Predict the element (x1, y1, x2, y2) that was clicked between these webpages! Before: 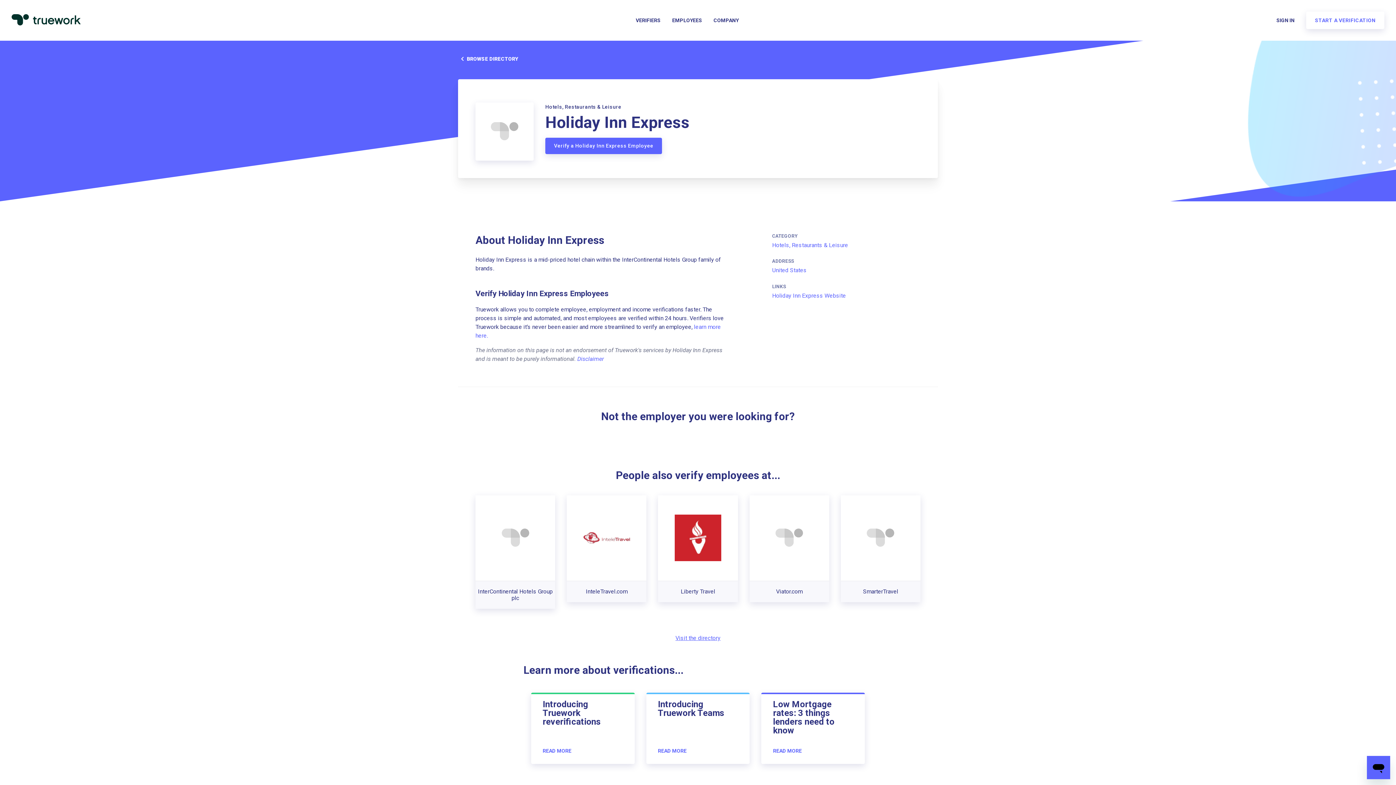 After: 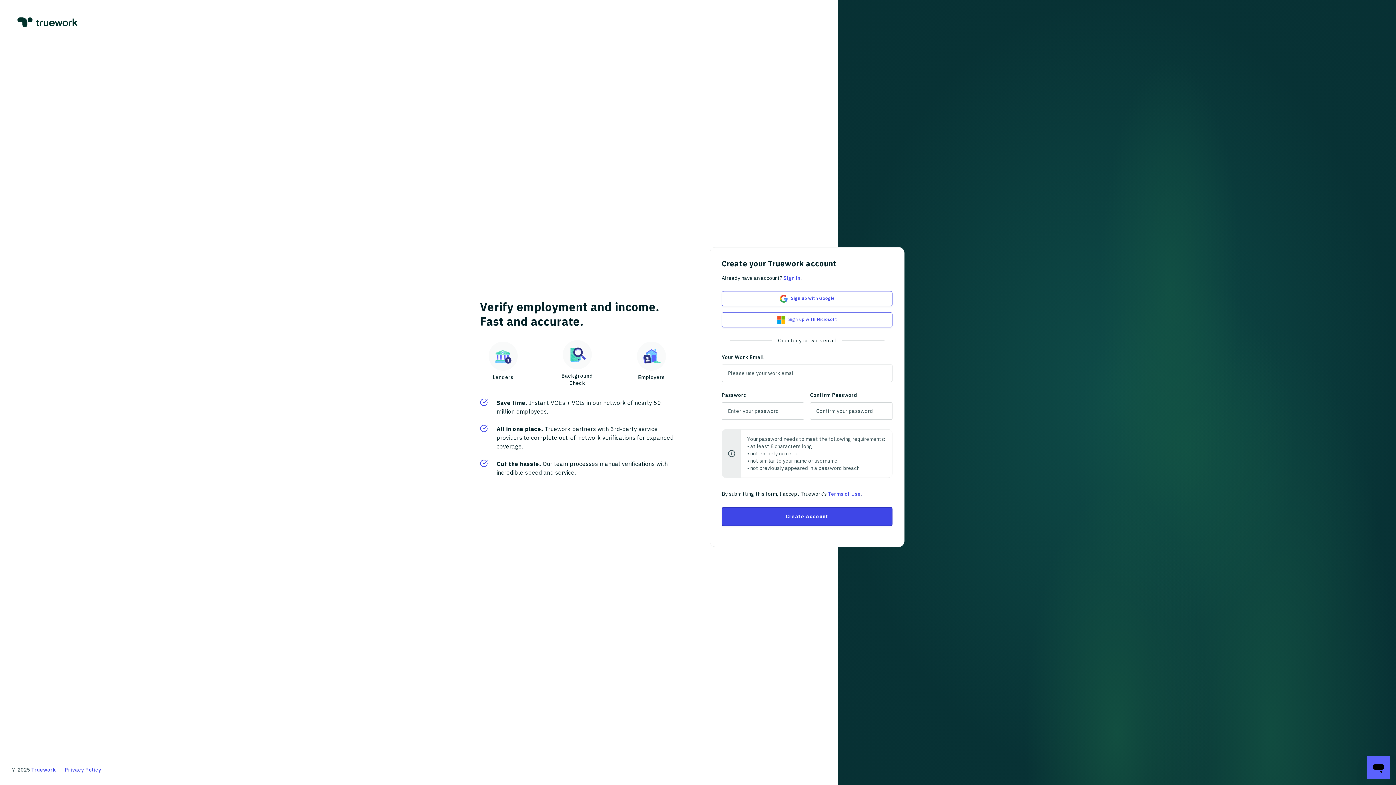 Action: label: Verify a Holiday Inn Express Employee bbox: (545, 137, 662, 154)